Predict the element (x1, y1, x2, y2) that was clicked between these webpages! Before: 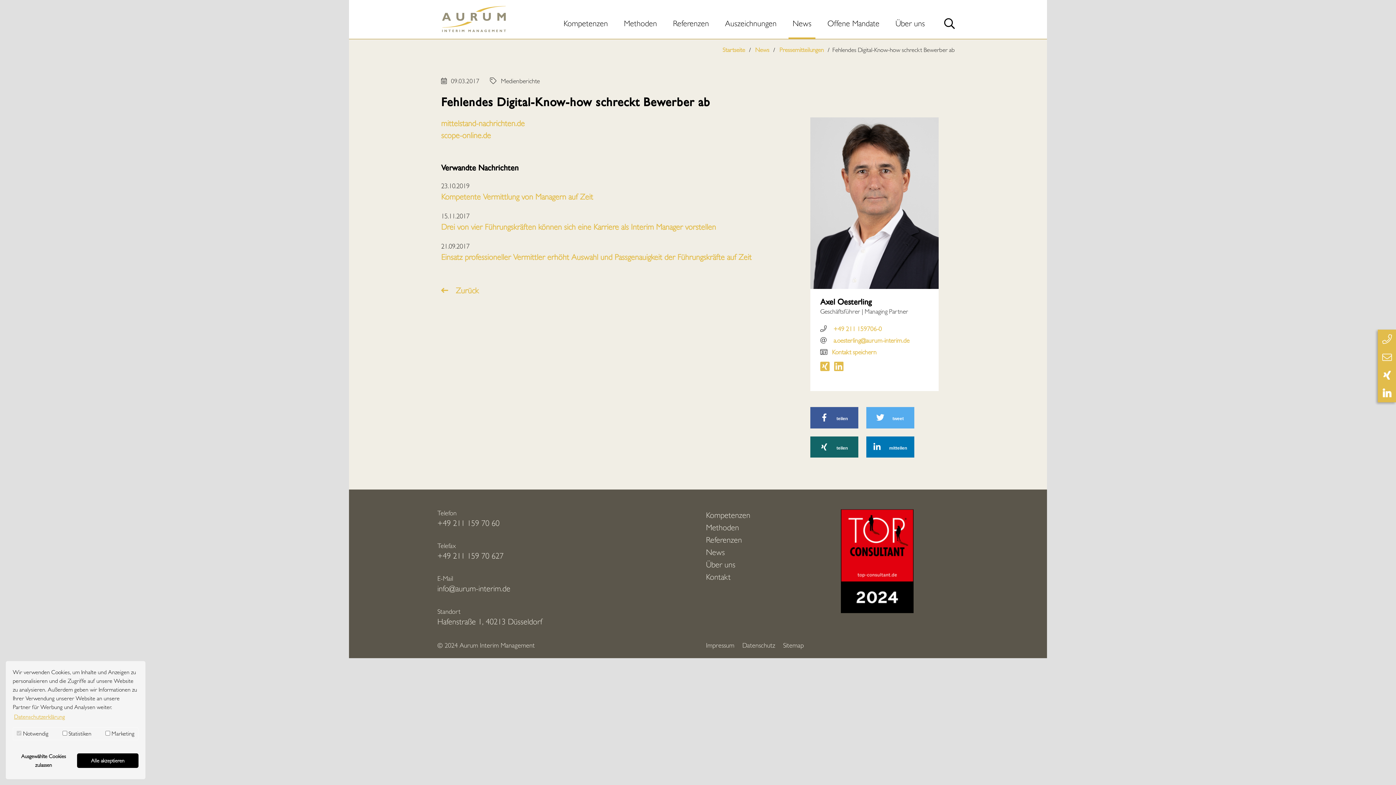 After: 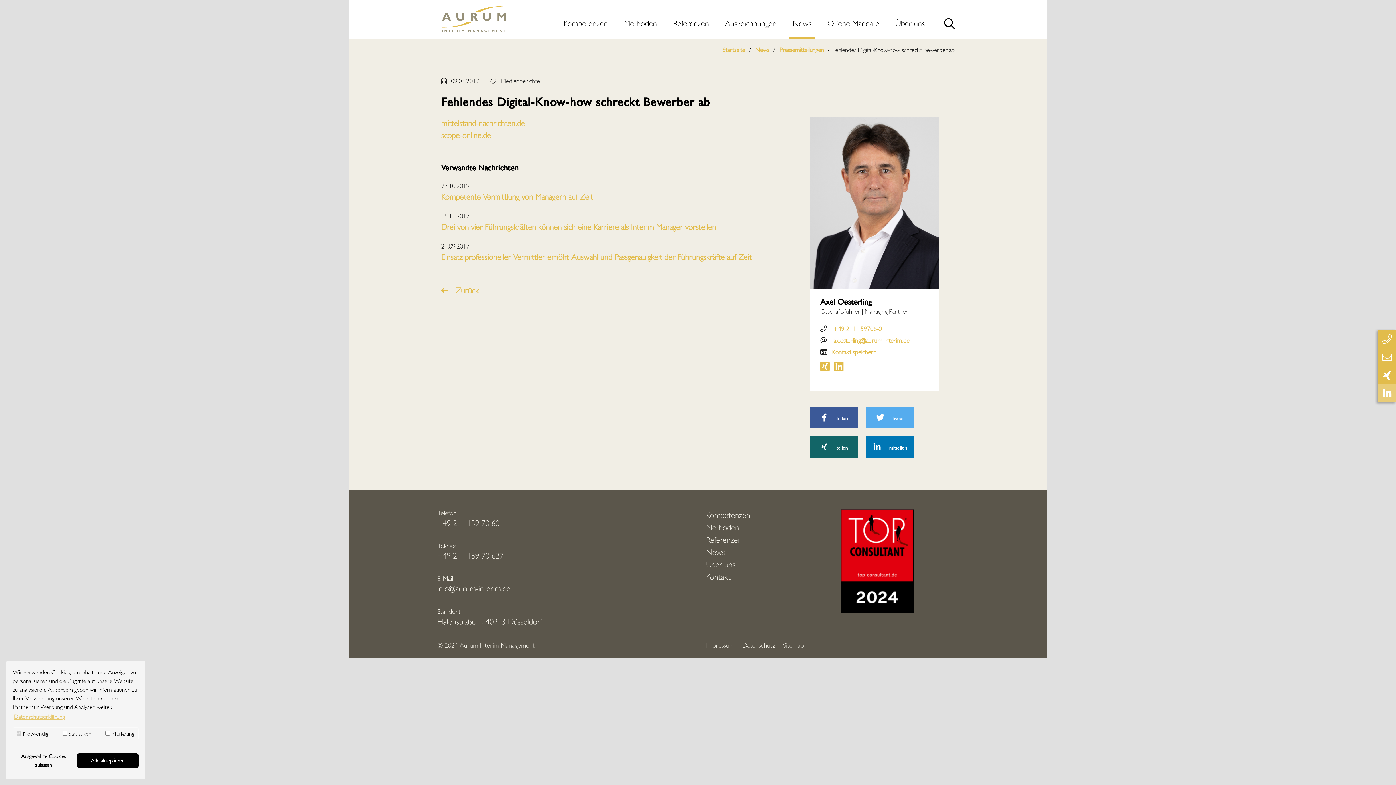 Action: bbox: (1378, 384, 1396, 402)